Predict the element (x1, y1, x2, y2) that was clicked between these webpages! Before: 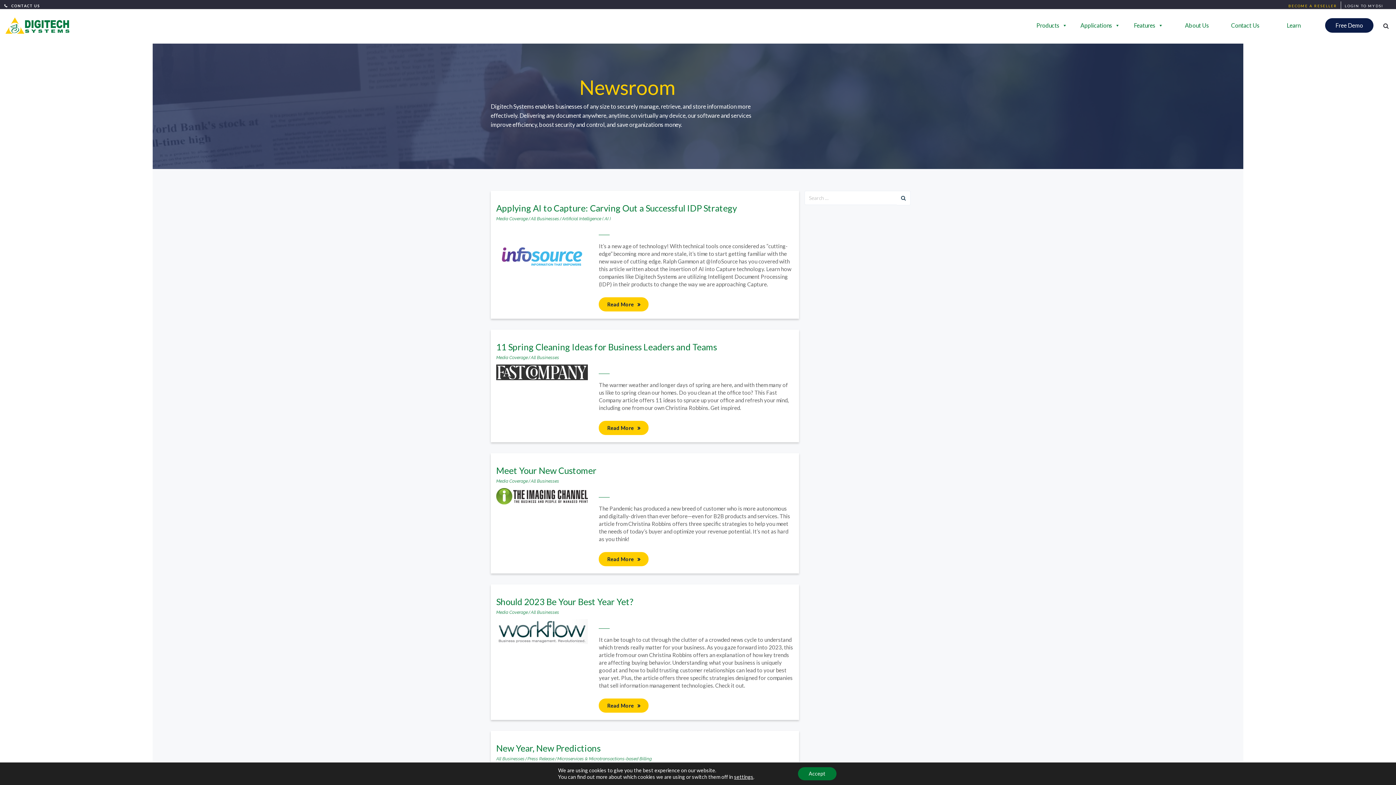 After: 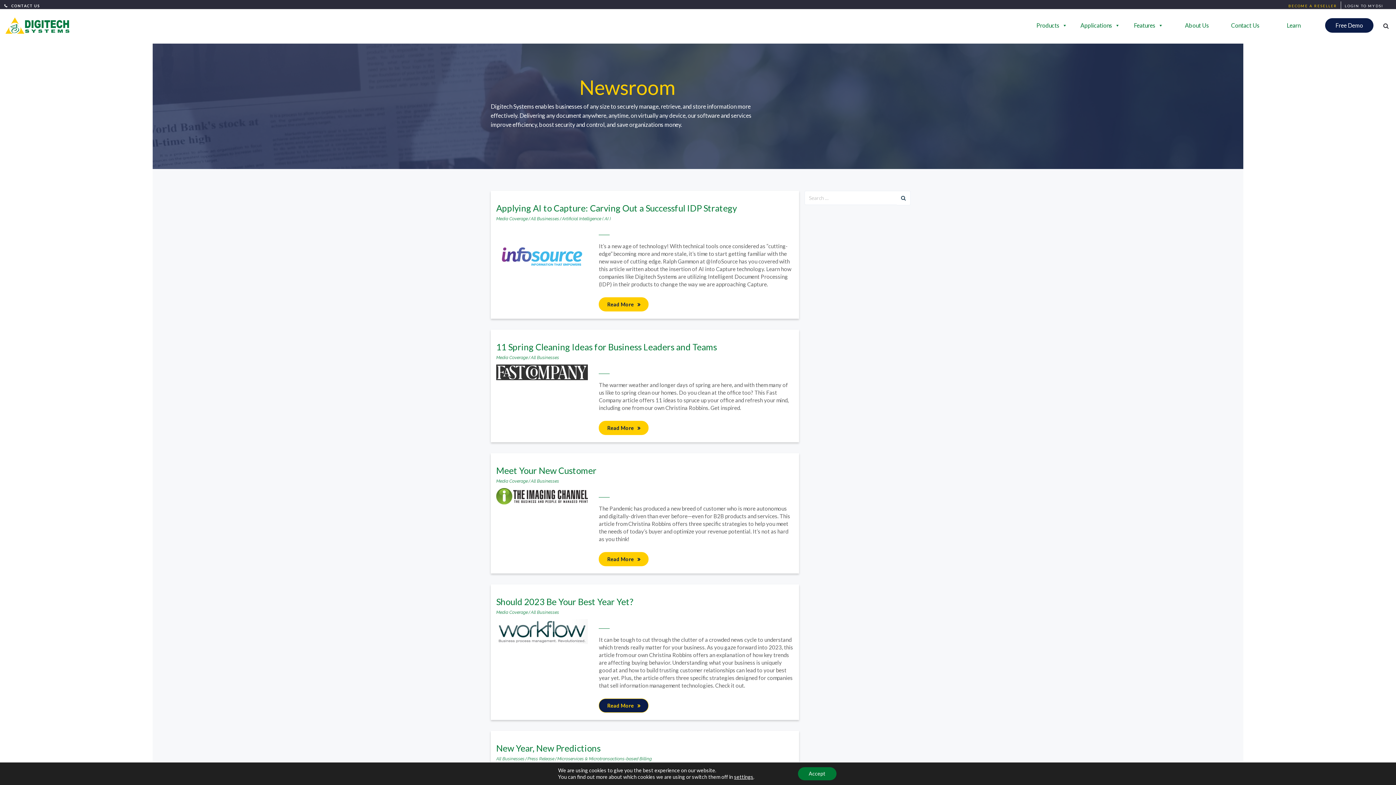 Action: label: Read More bbox: (599, 698, 648, 713)